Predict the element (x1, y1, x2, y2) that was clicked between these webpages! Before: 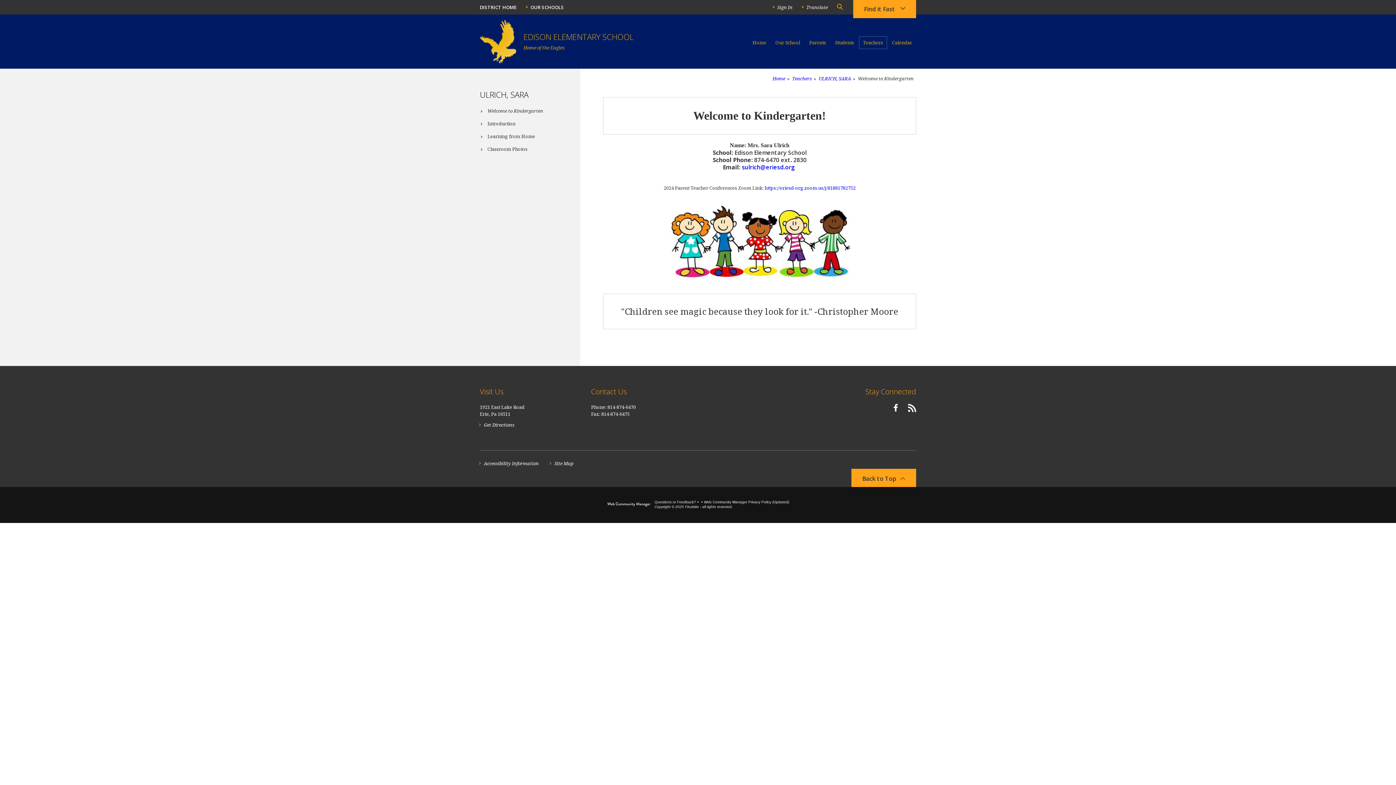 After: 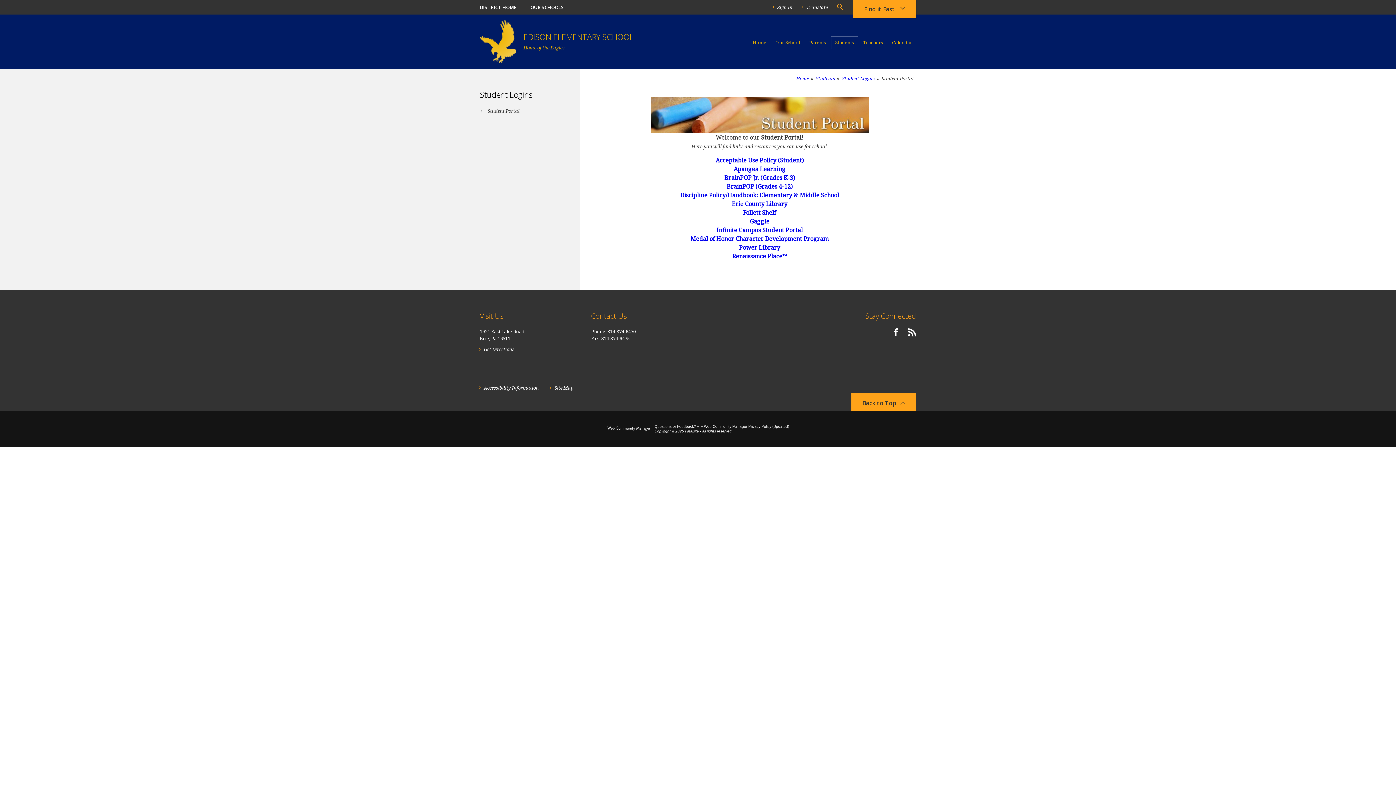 Action: label: Students bbox: (831, 36, 858, 54)